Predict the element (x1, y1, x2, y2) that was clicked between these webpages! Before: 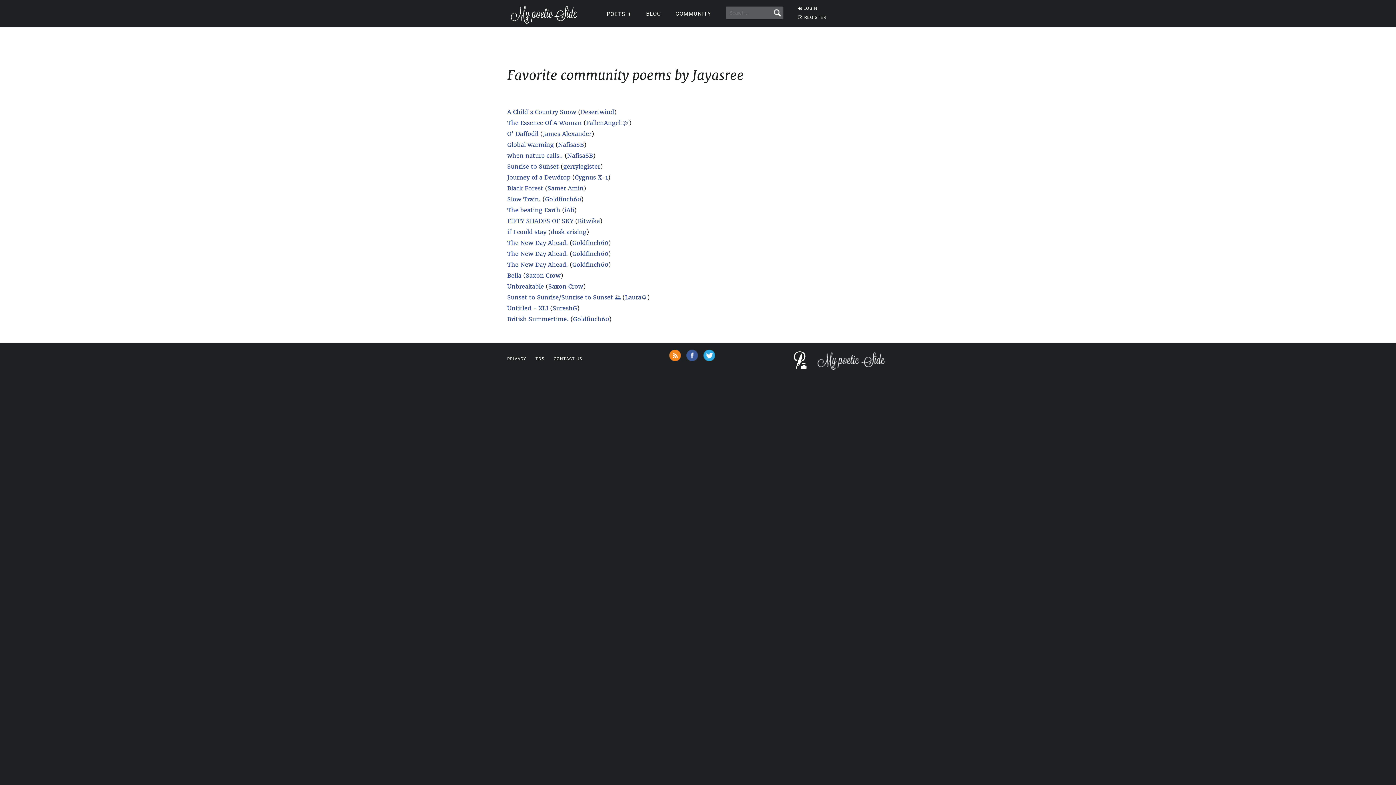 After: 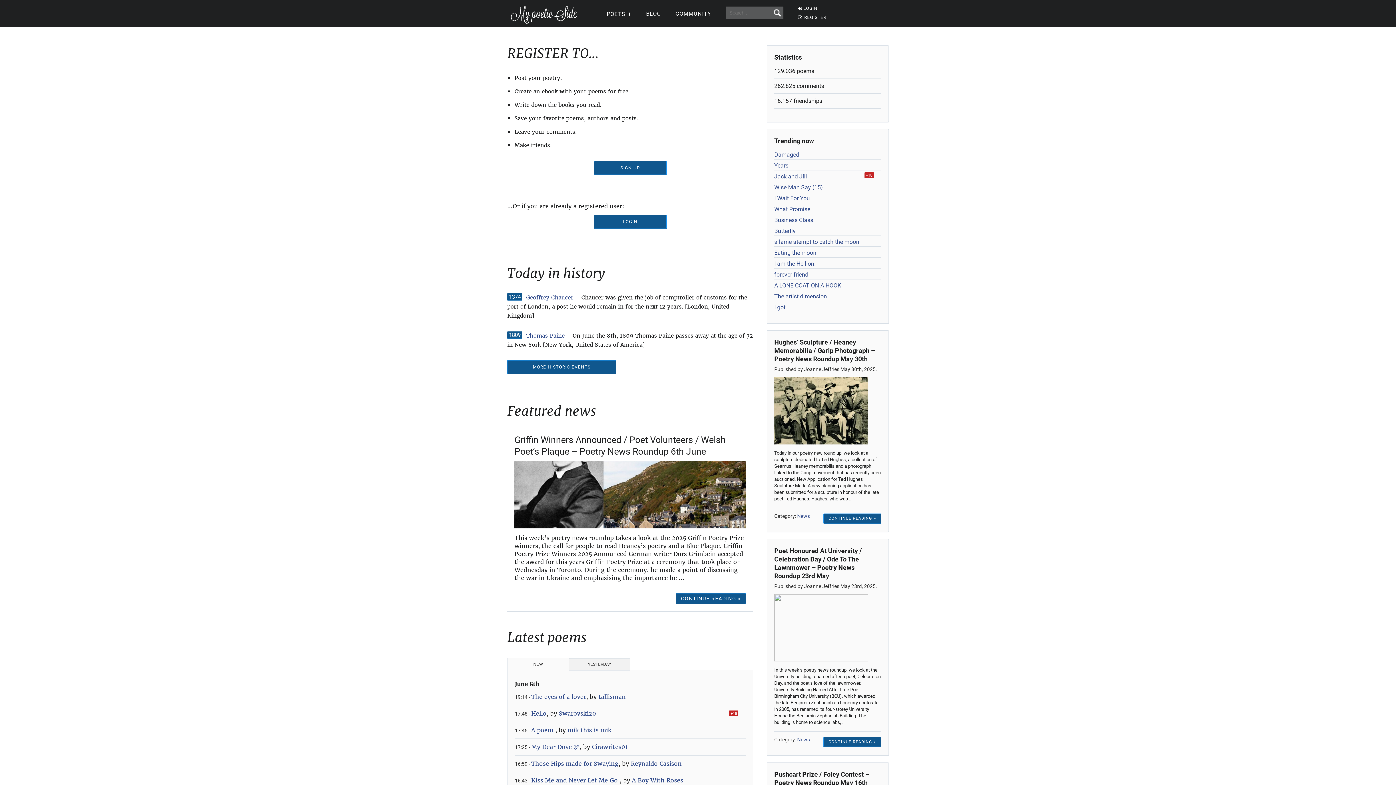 Action: bbox: (791, 352, 889, 370) label:  